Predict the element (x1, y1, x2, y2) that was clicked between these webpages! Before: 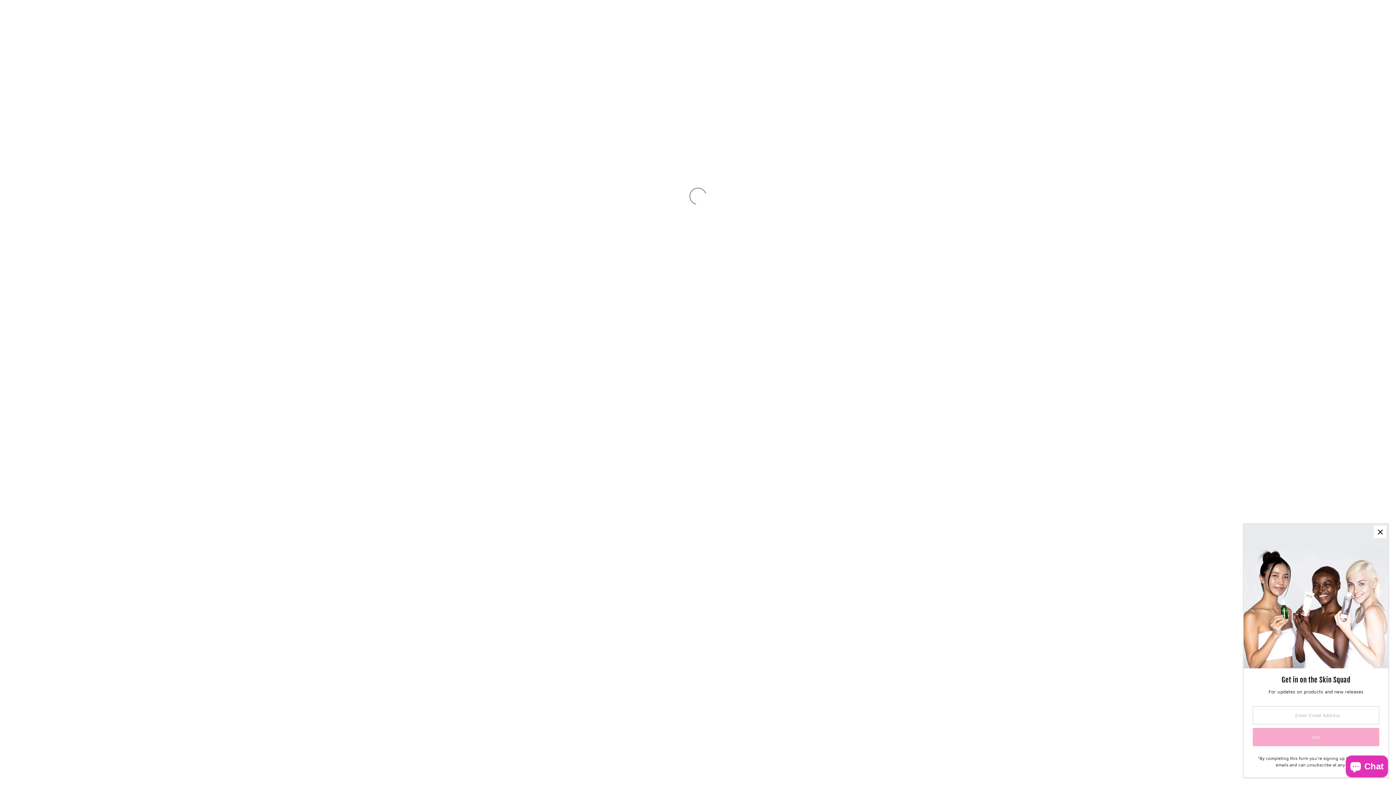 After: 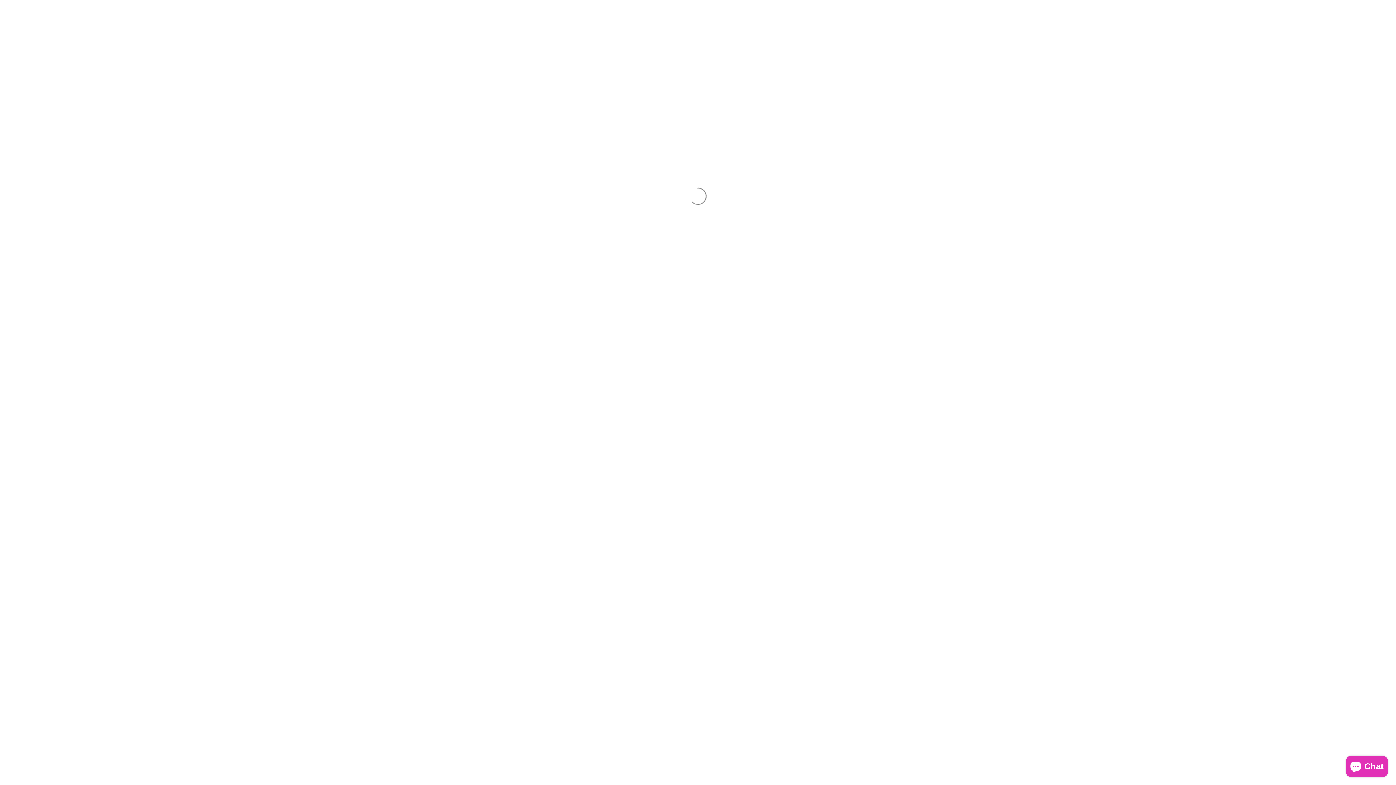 Action: label: Close popup bbox: (1374, 525, 1386, 538)